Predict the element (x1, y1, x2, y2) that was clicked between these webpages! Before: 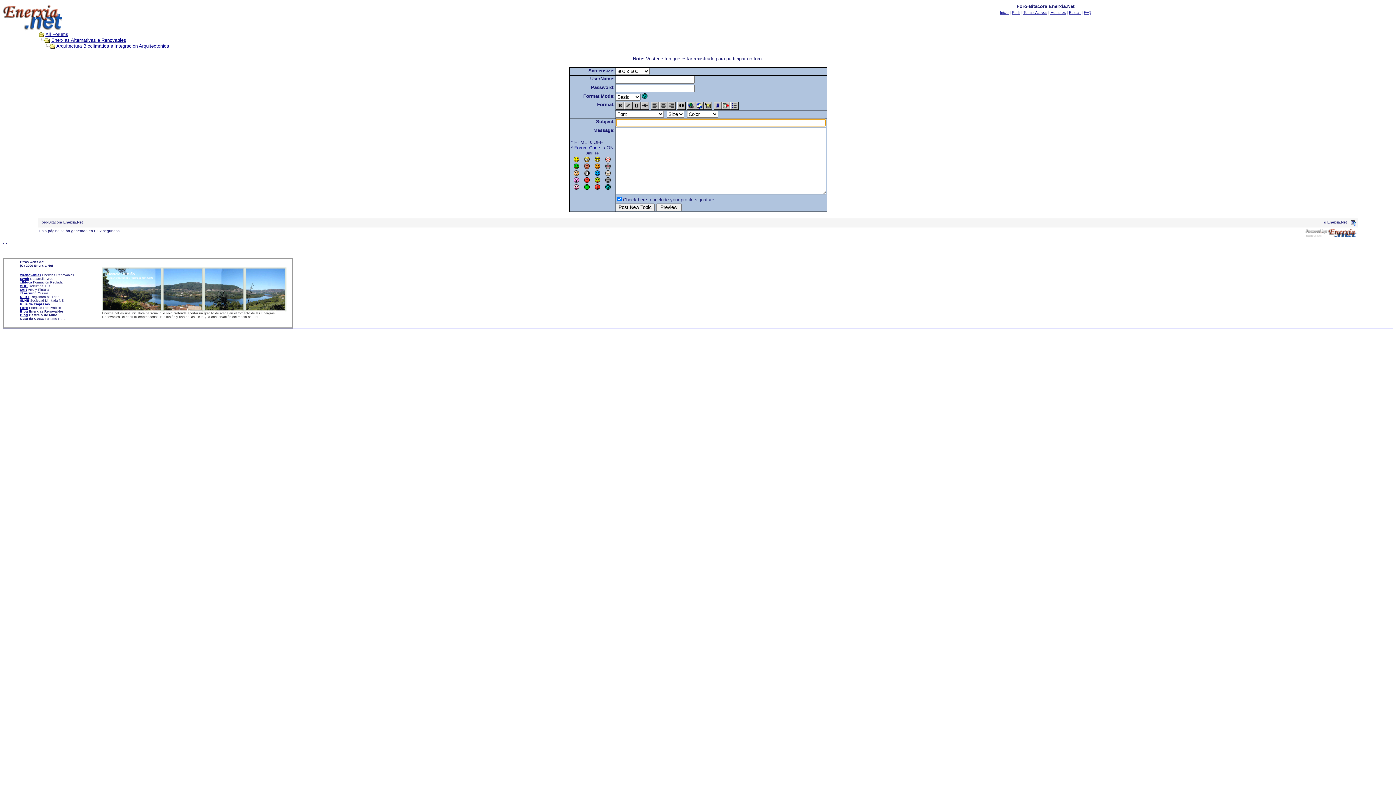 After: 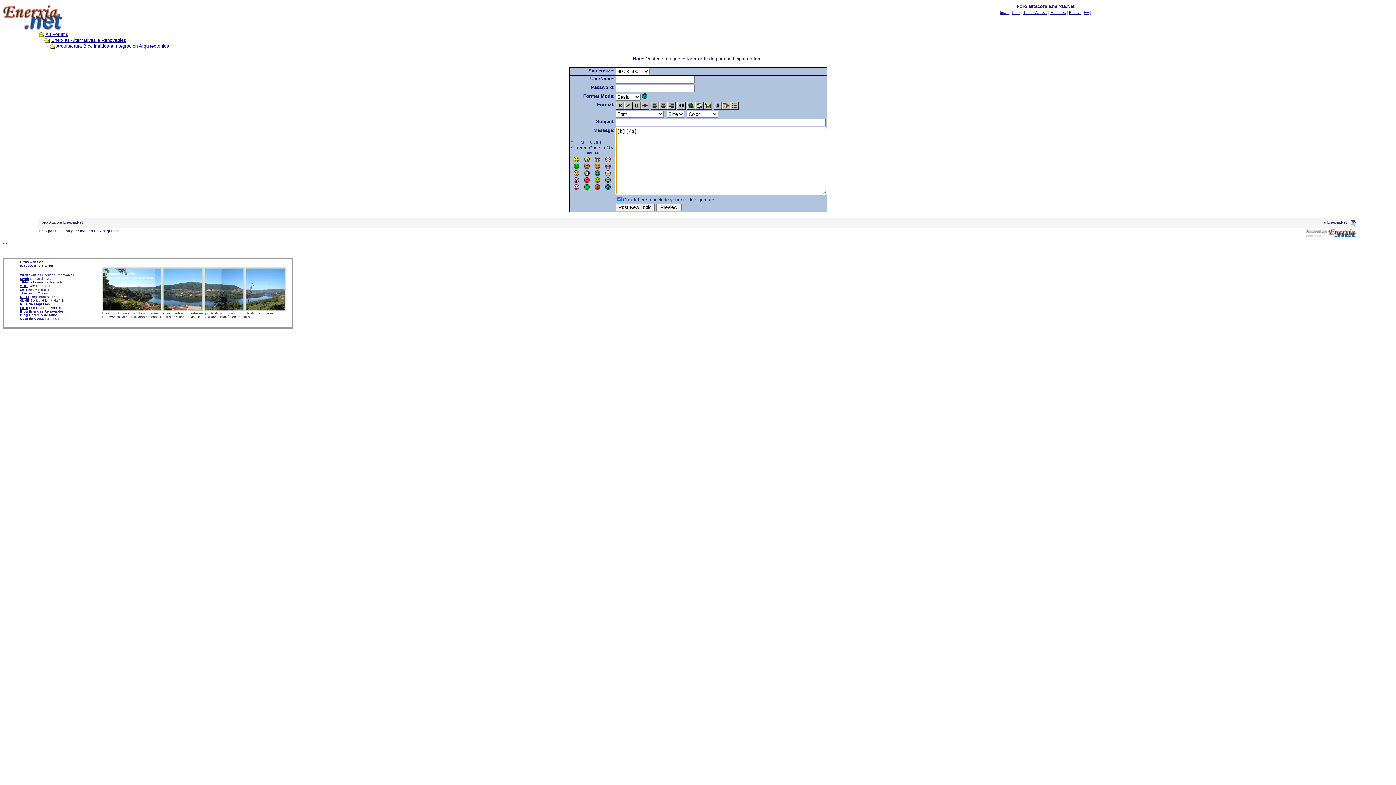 Action: bbox: (615, 101, 624, 108)